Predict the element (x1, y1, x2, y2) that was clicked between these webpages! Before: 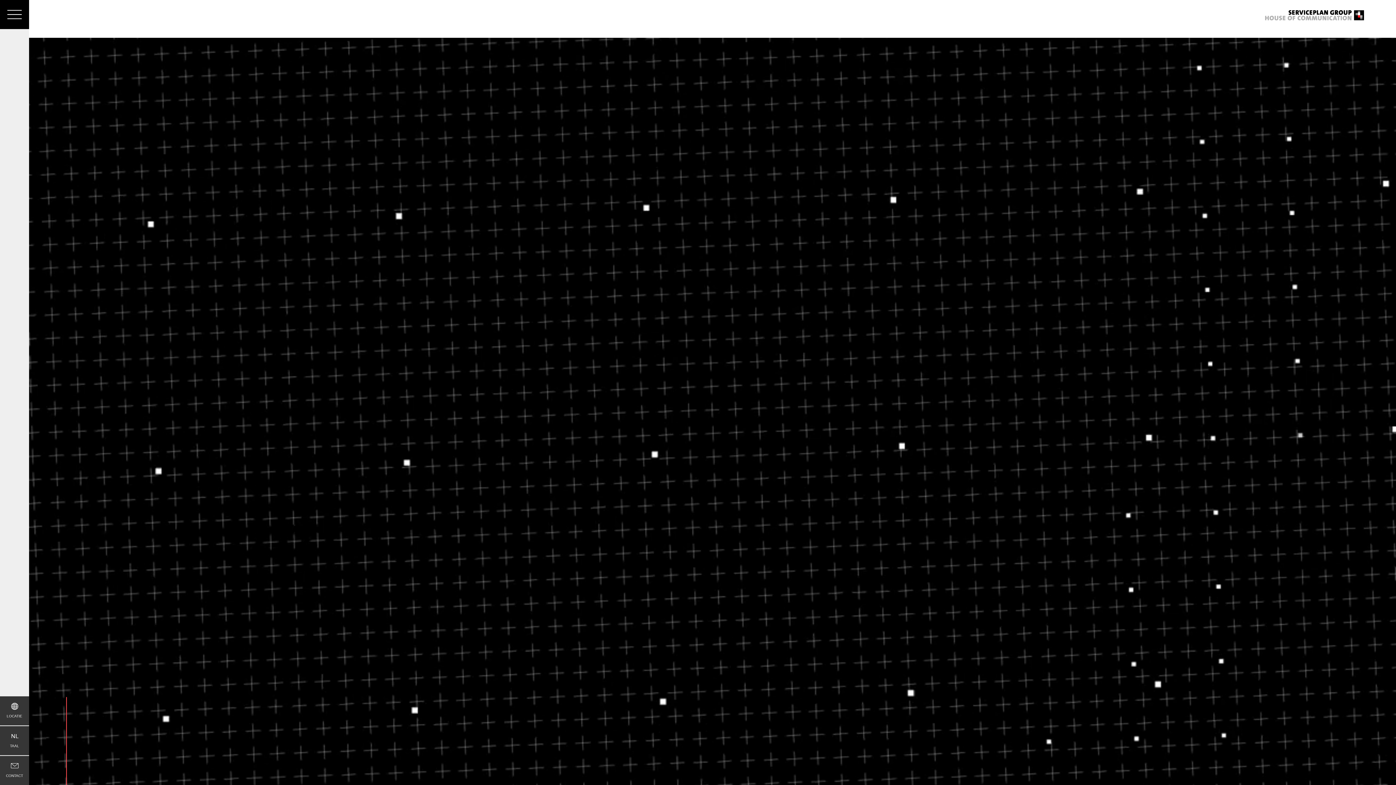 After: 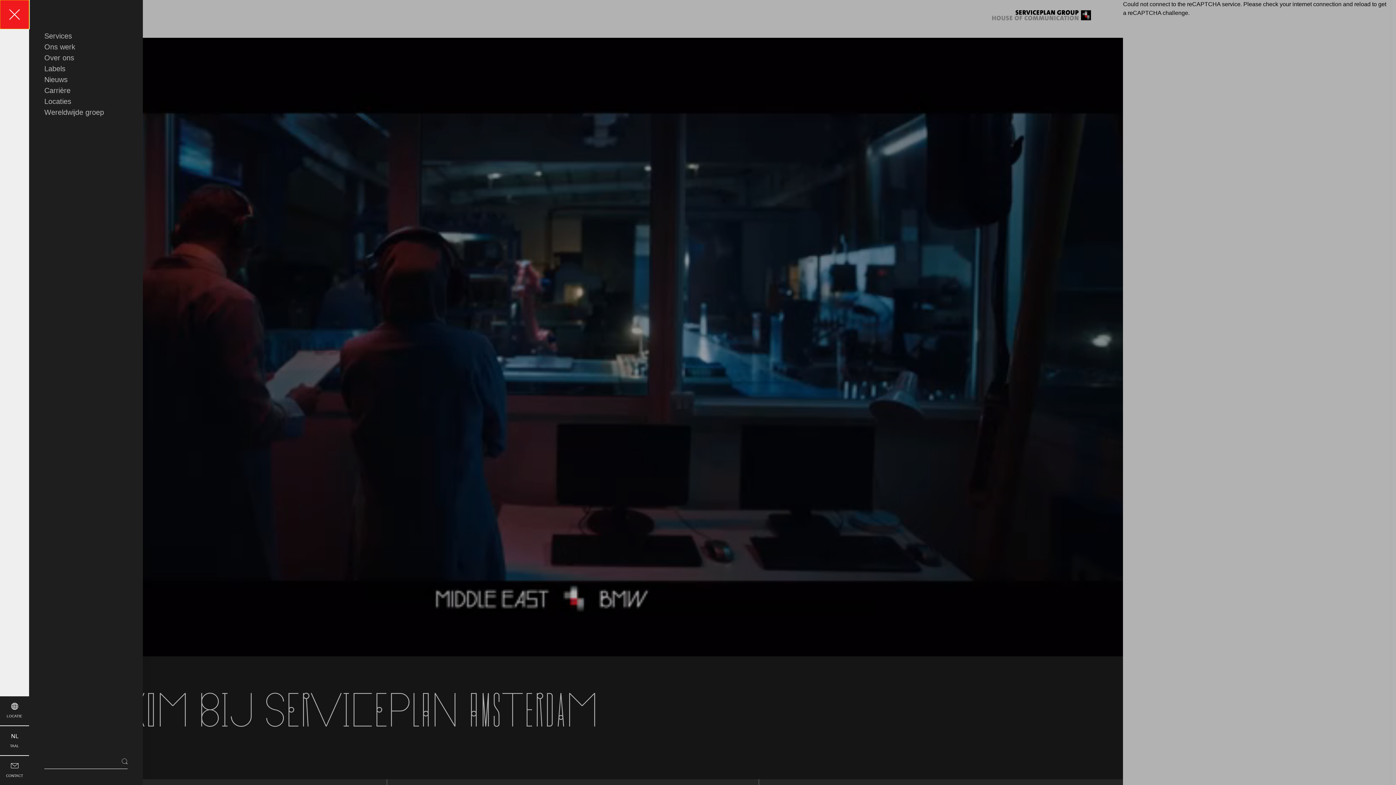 Action: bbox: (0, 0, 29, 29) label: Navigation